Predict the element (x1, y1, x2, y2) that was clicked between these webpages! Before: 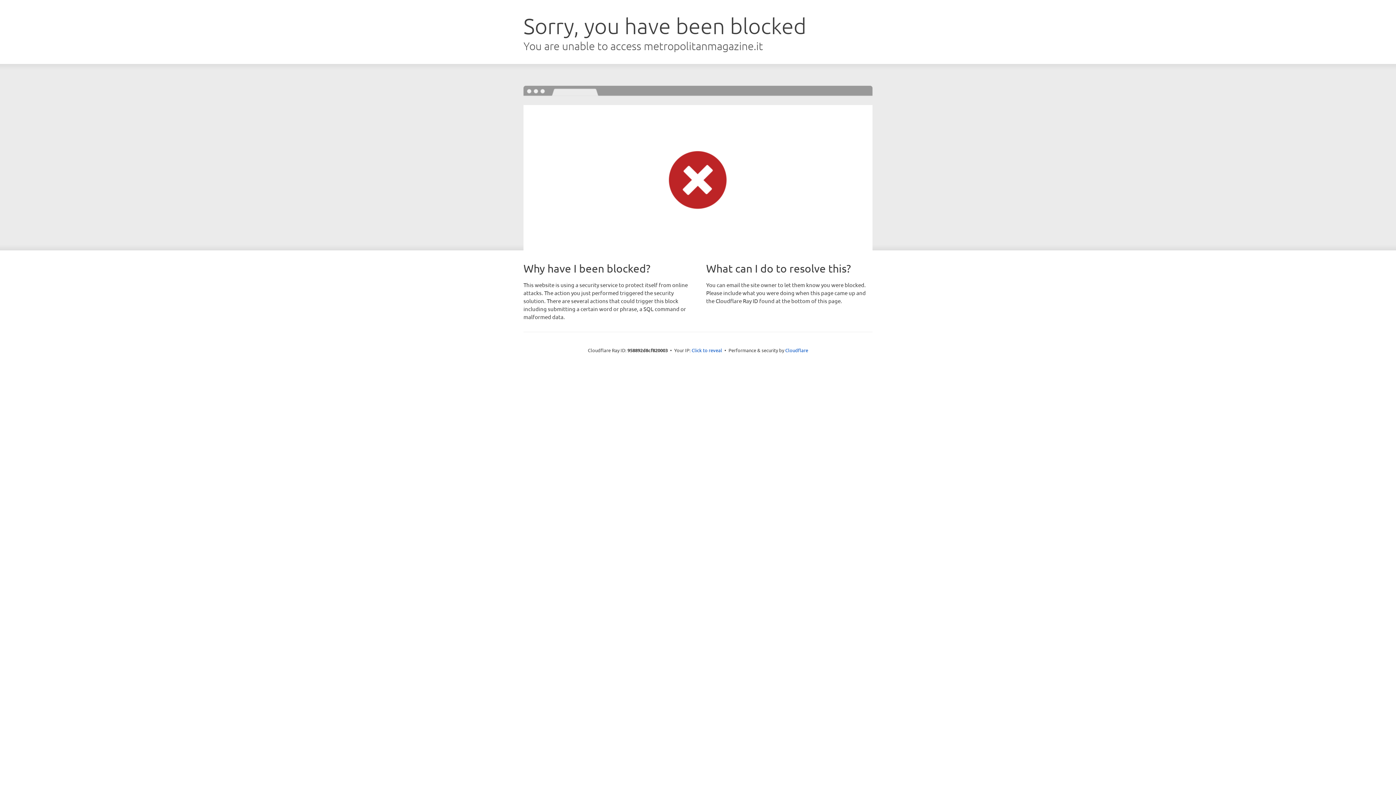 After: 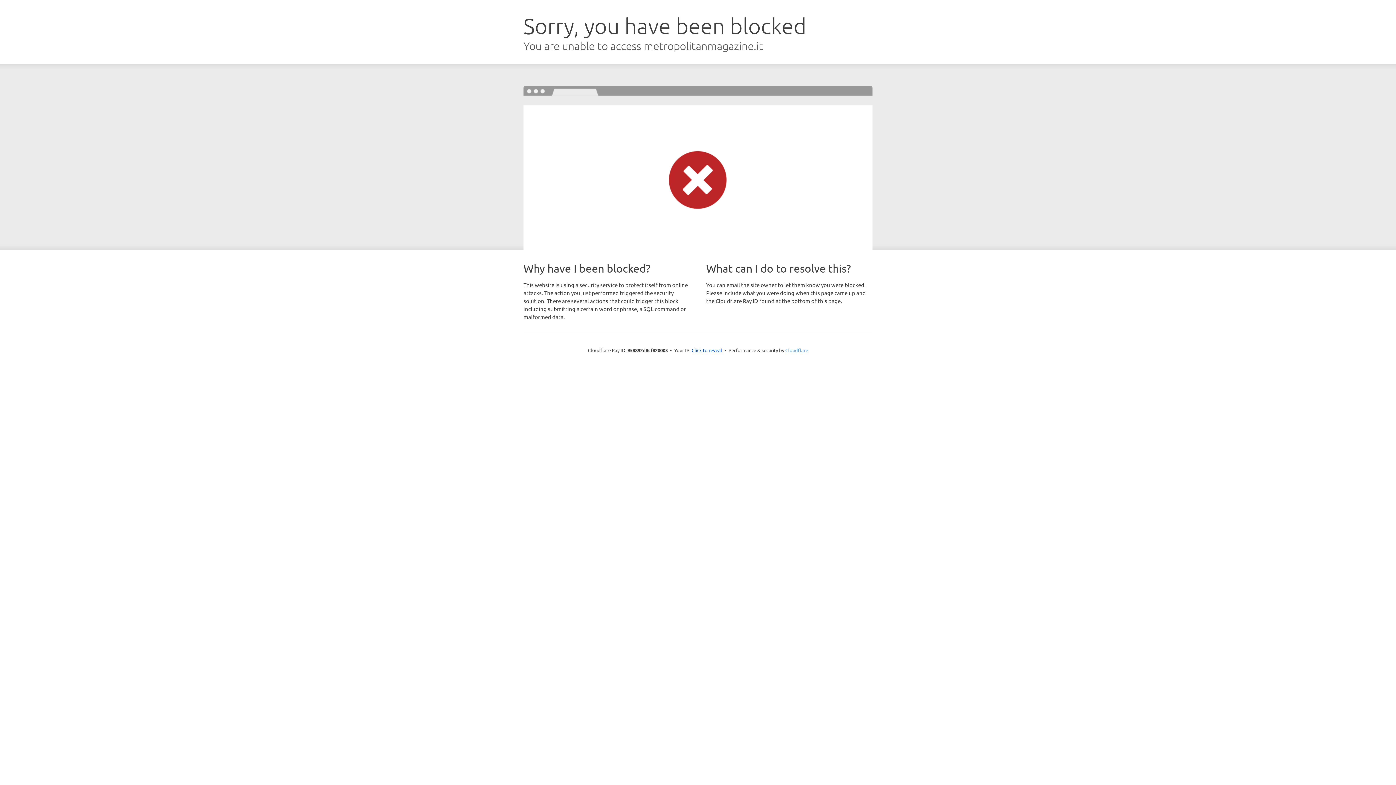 Action: label: Cloudflare bbox: (785, 347, 808, 353)